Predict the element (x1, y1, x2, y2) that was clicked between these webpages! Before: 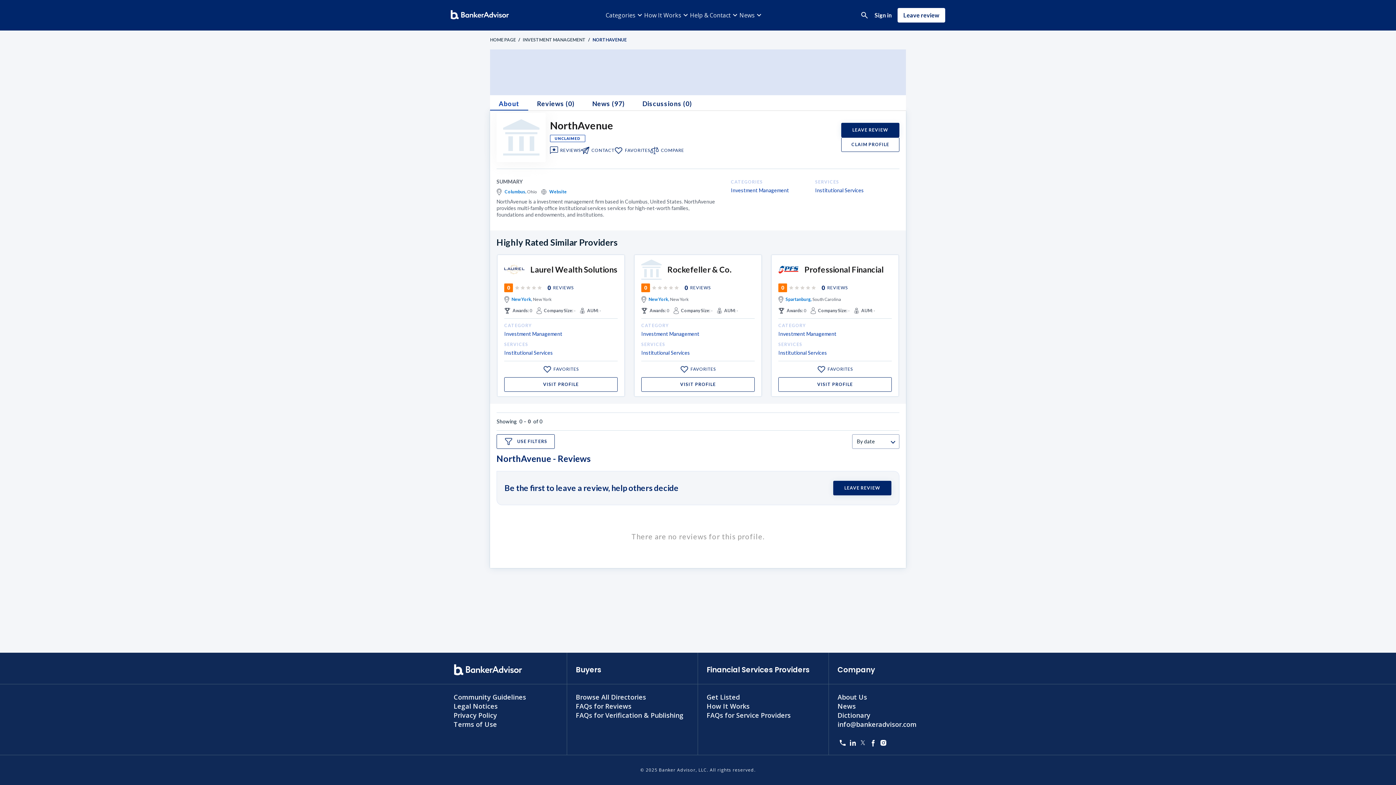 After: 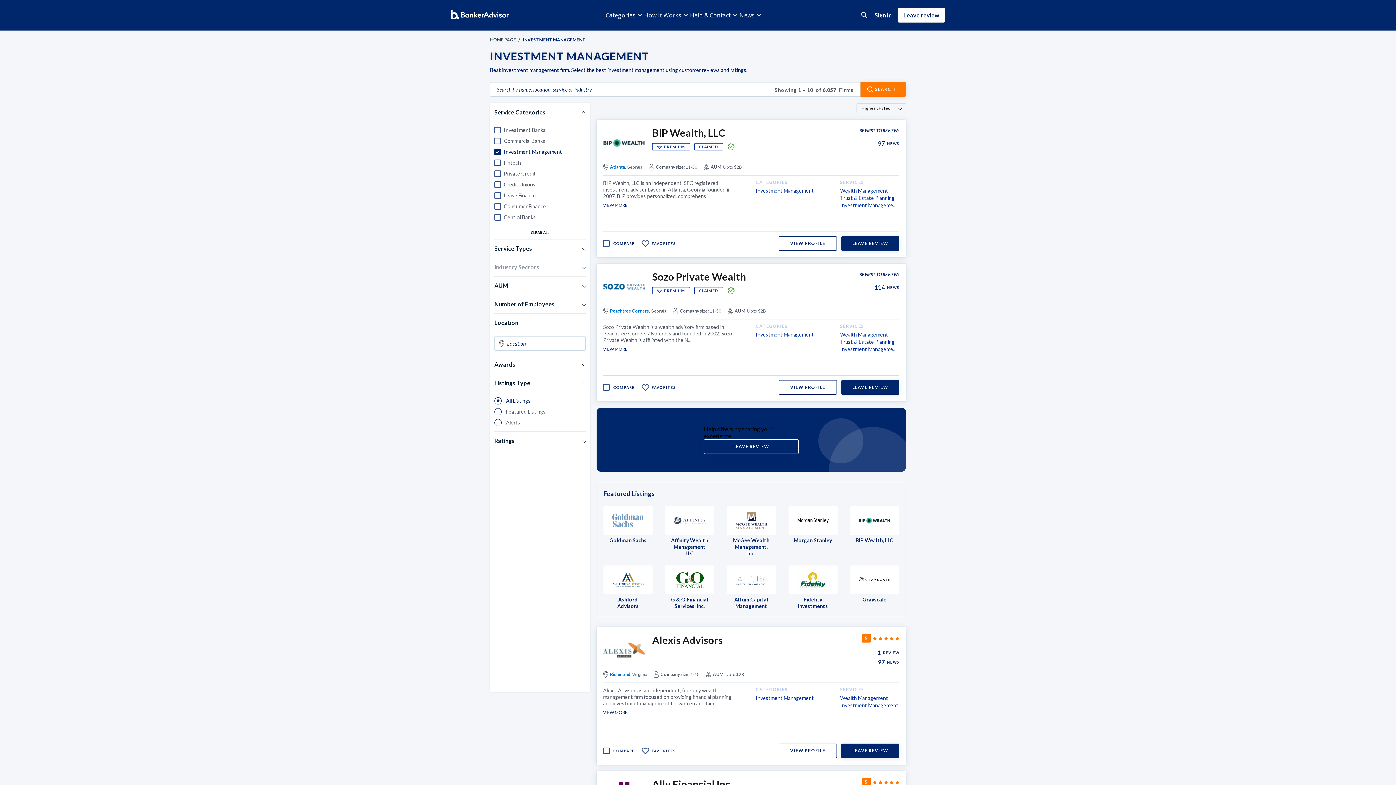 Action: label: Investment Management bbox: (641, 330, 754, 337)